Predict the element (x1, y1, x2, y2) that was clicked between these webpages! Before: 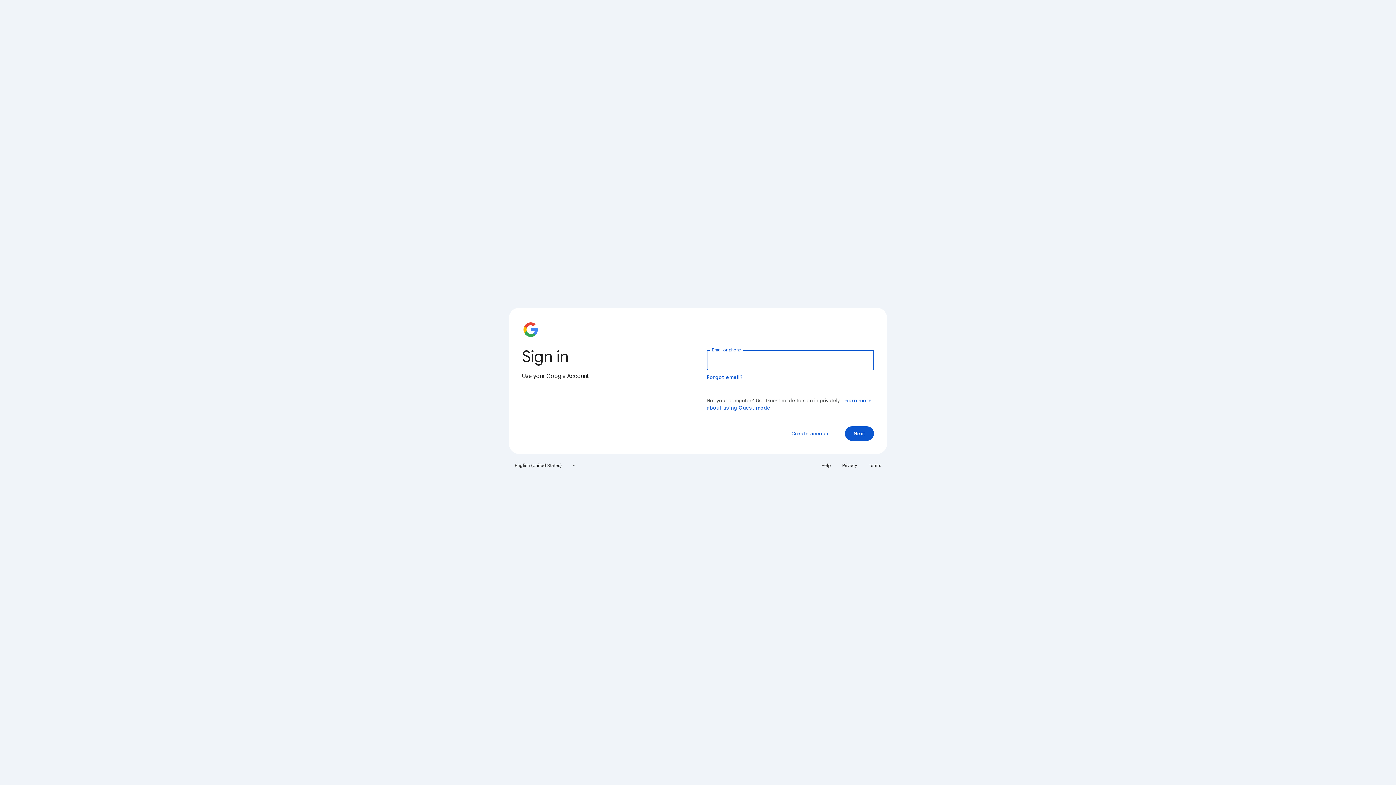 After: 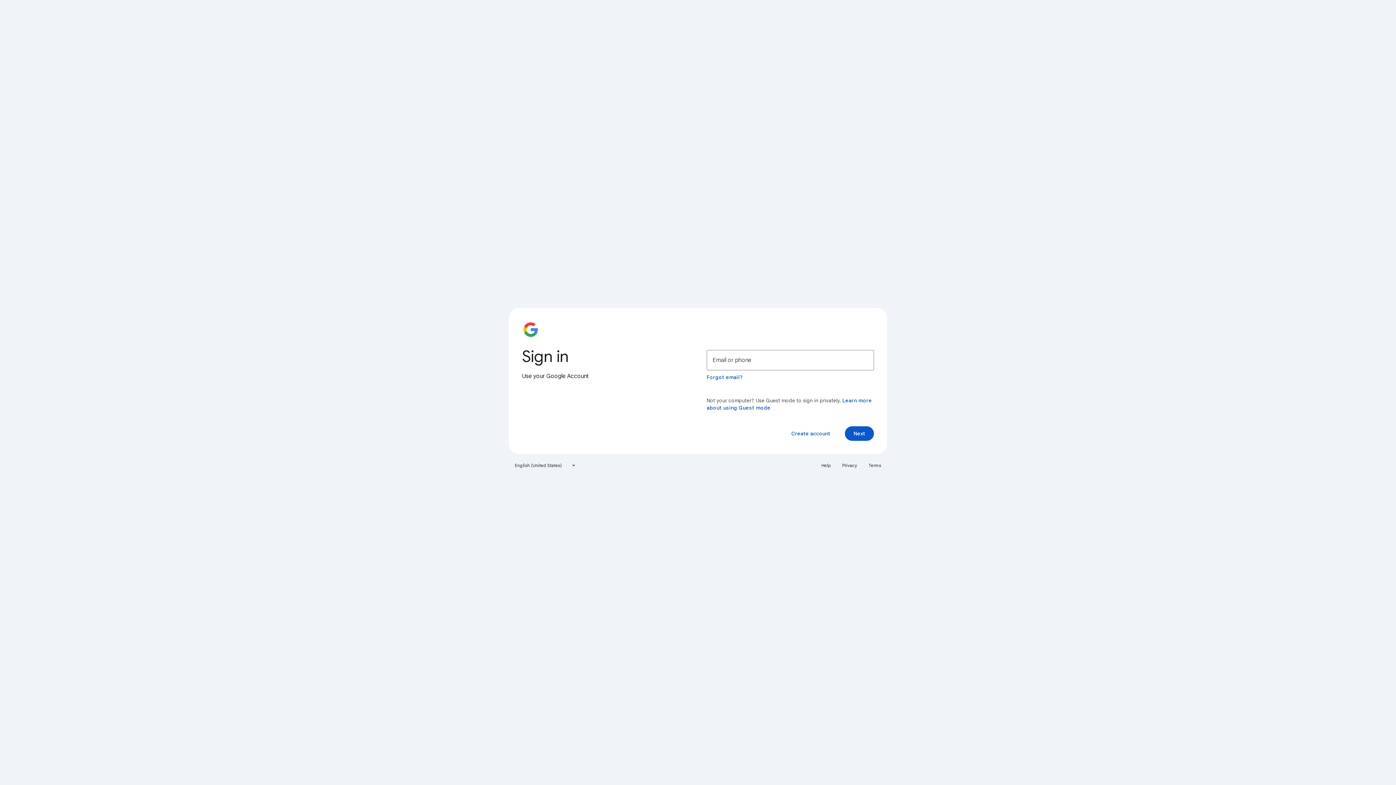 Action: bbox: (838, 460, 861, 471) label: Privacy